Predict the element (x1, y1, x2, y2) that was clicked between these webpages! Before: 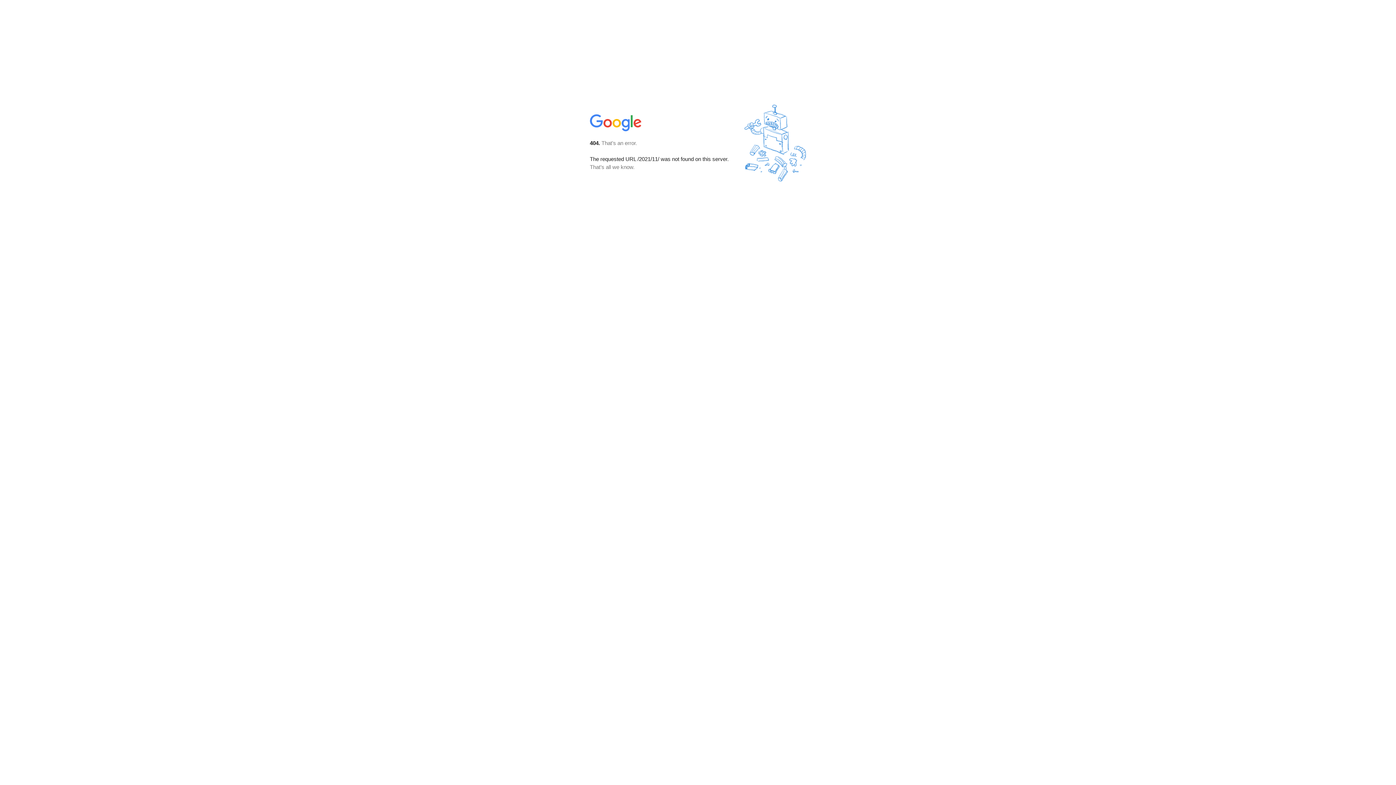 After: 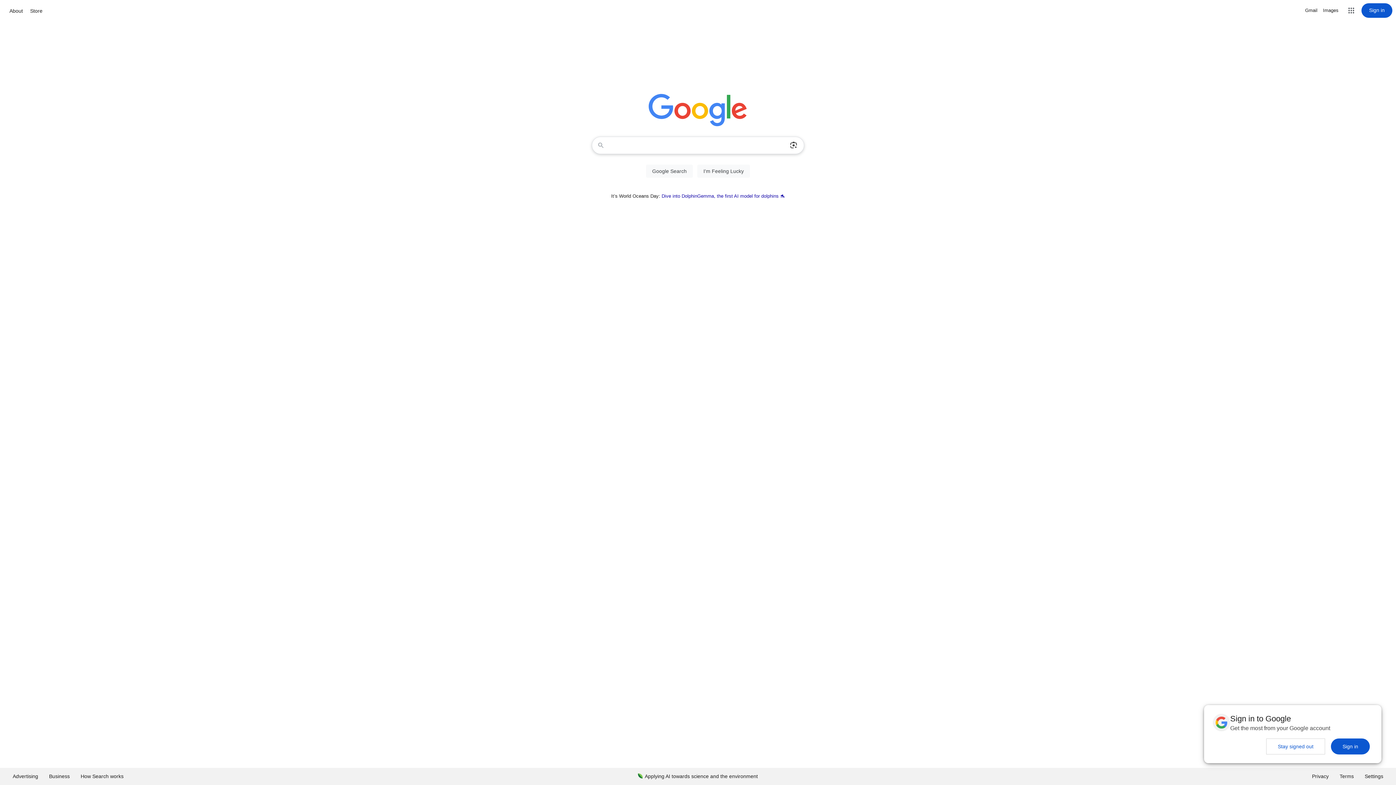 Action: bbox: (590, 127, 642, 134)